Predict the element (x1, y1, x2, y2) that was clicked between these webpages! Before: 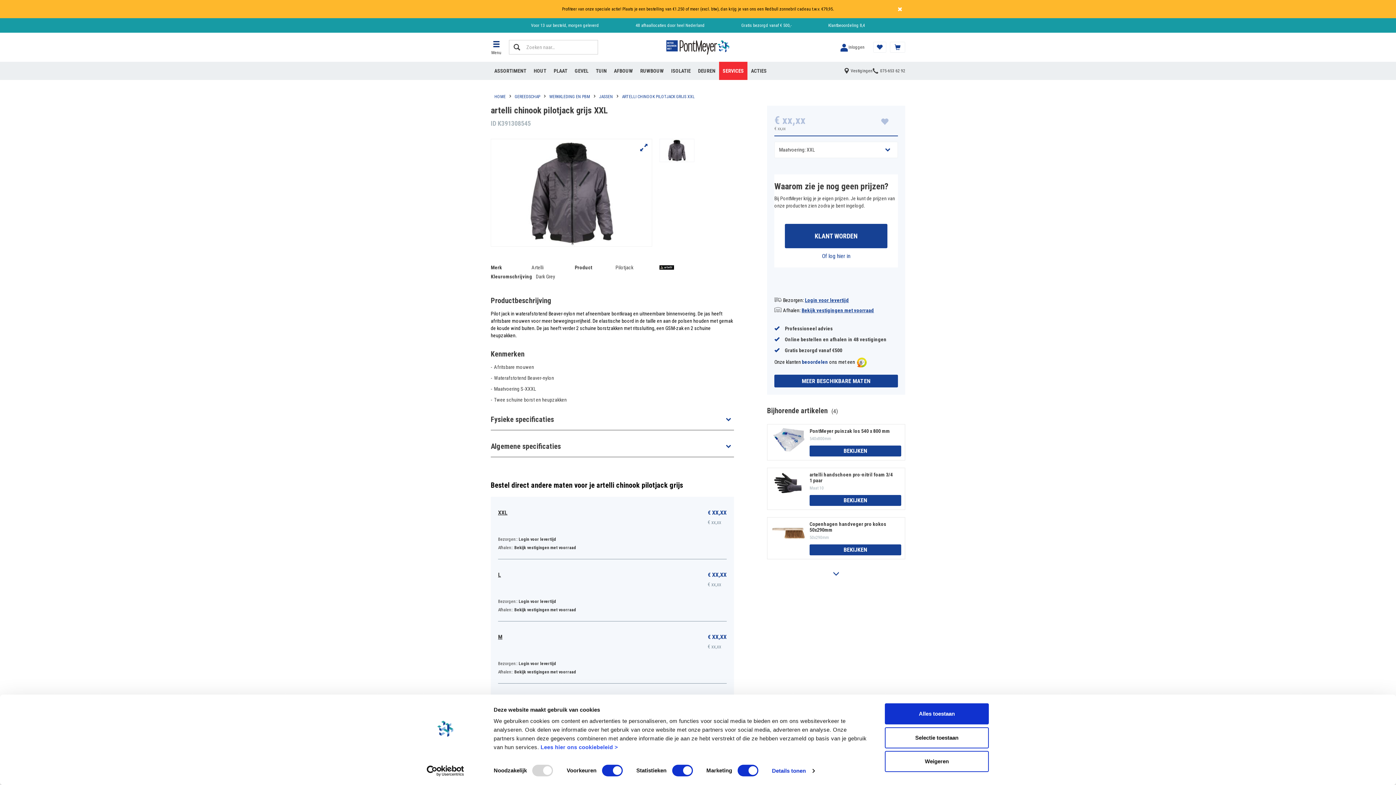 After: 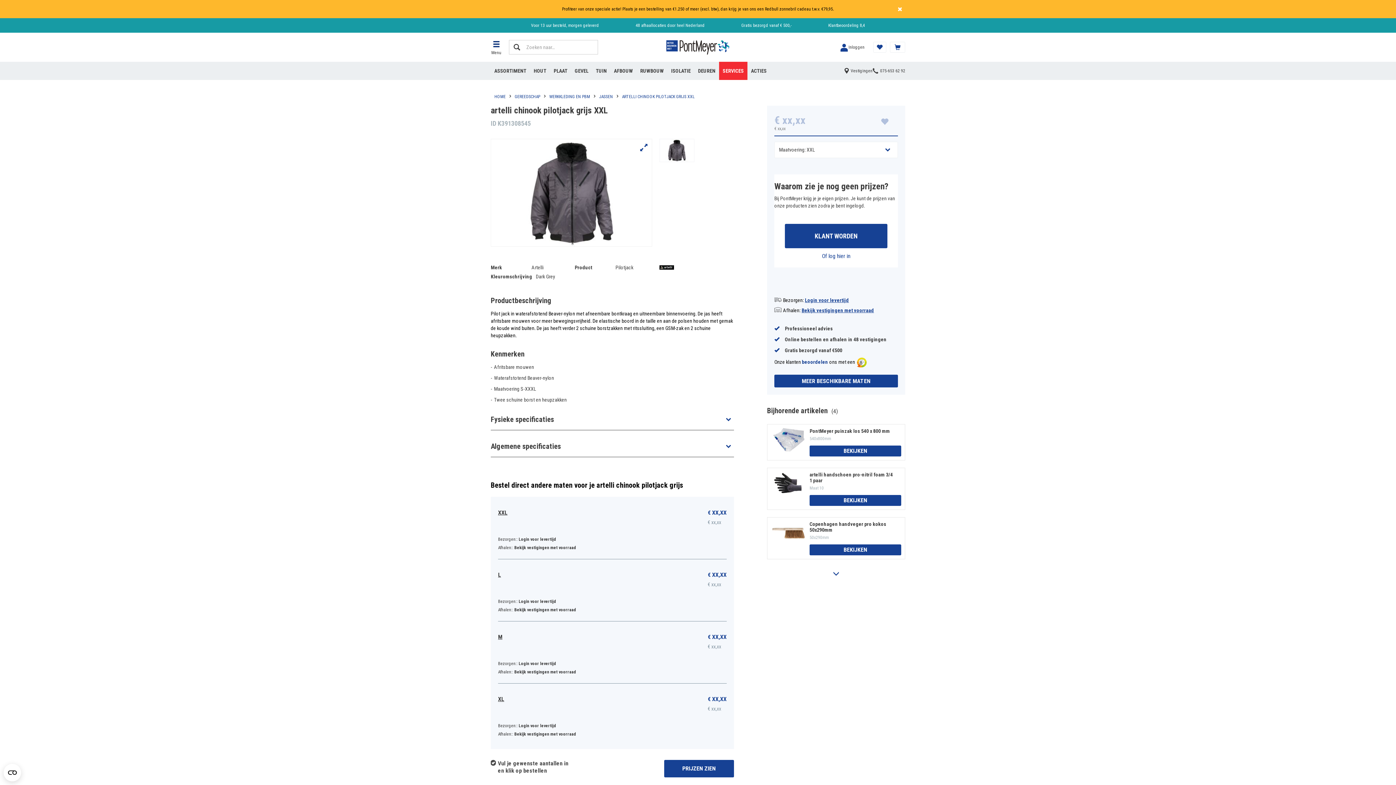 Action: label: Selectie toestaan bbox: (885, 727, 989, 748)